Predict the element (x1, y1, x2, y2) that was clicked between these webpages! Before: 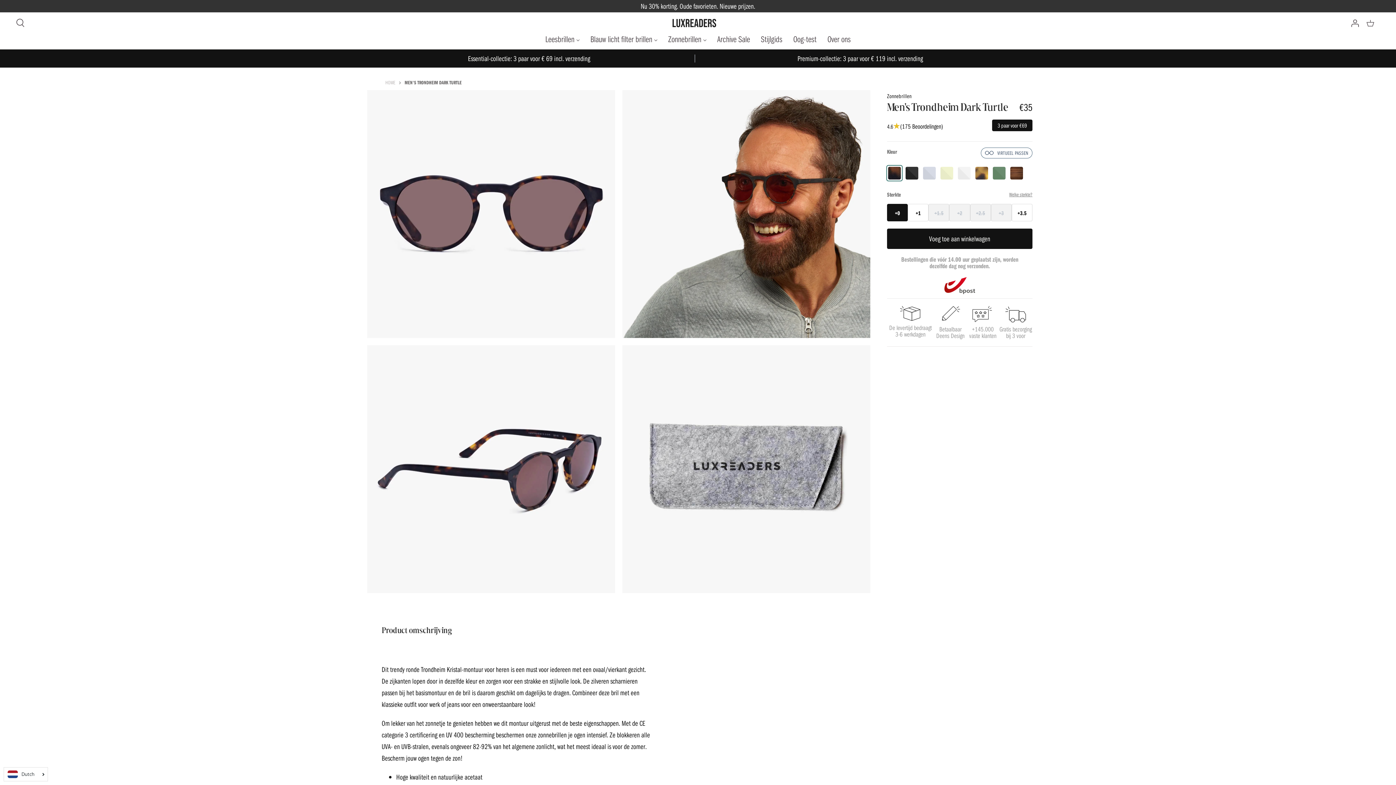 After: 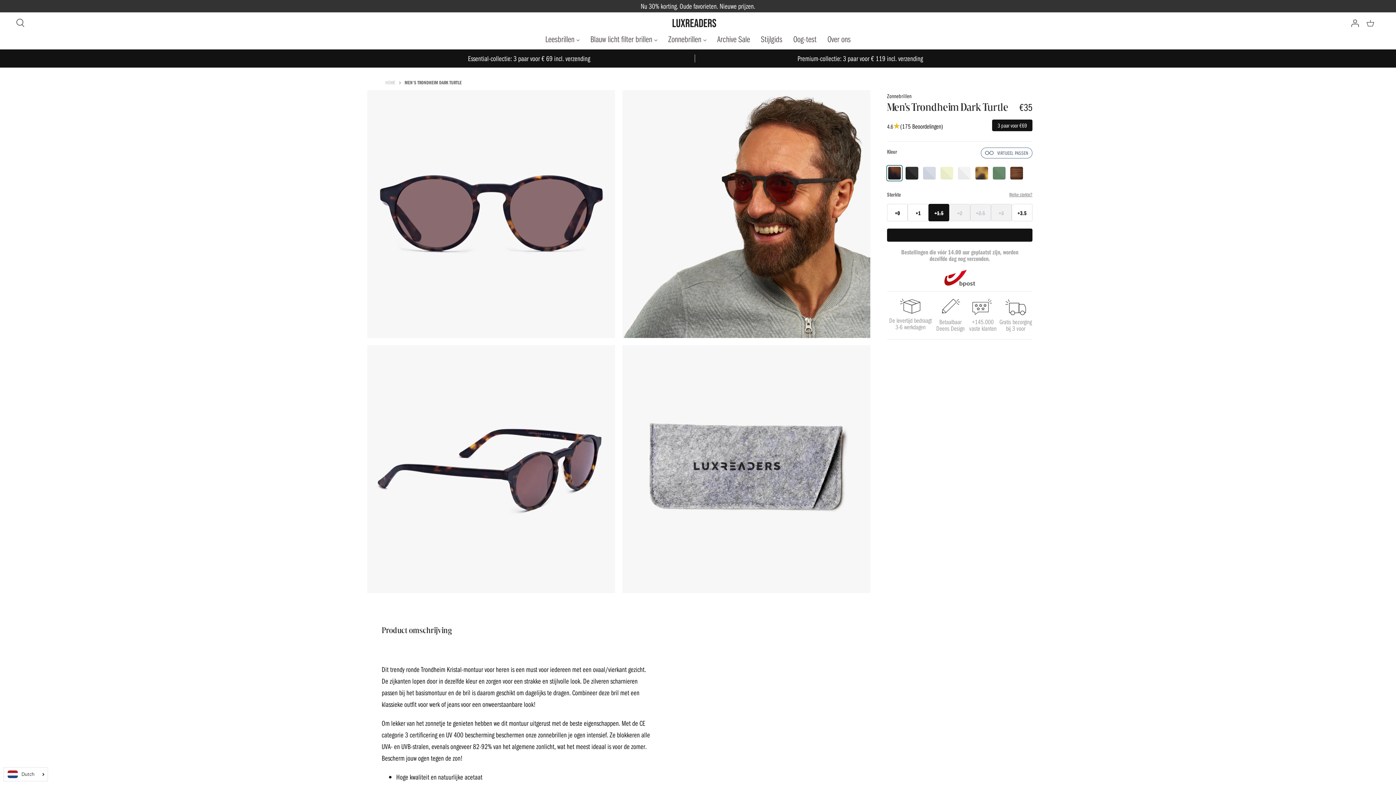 Action: bbox: (928, 204, 949, 221) label: +1.5